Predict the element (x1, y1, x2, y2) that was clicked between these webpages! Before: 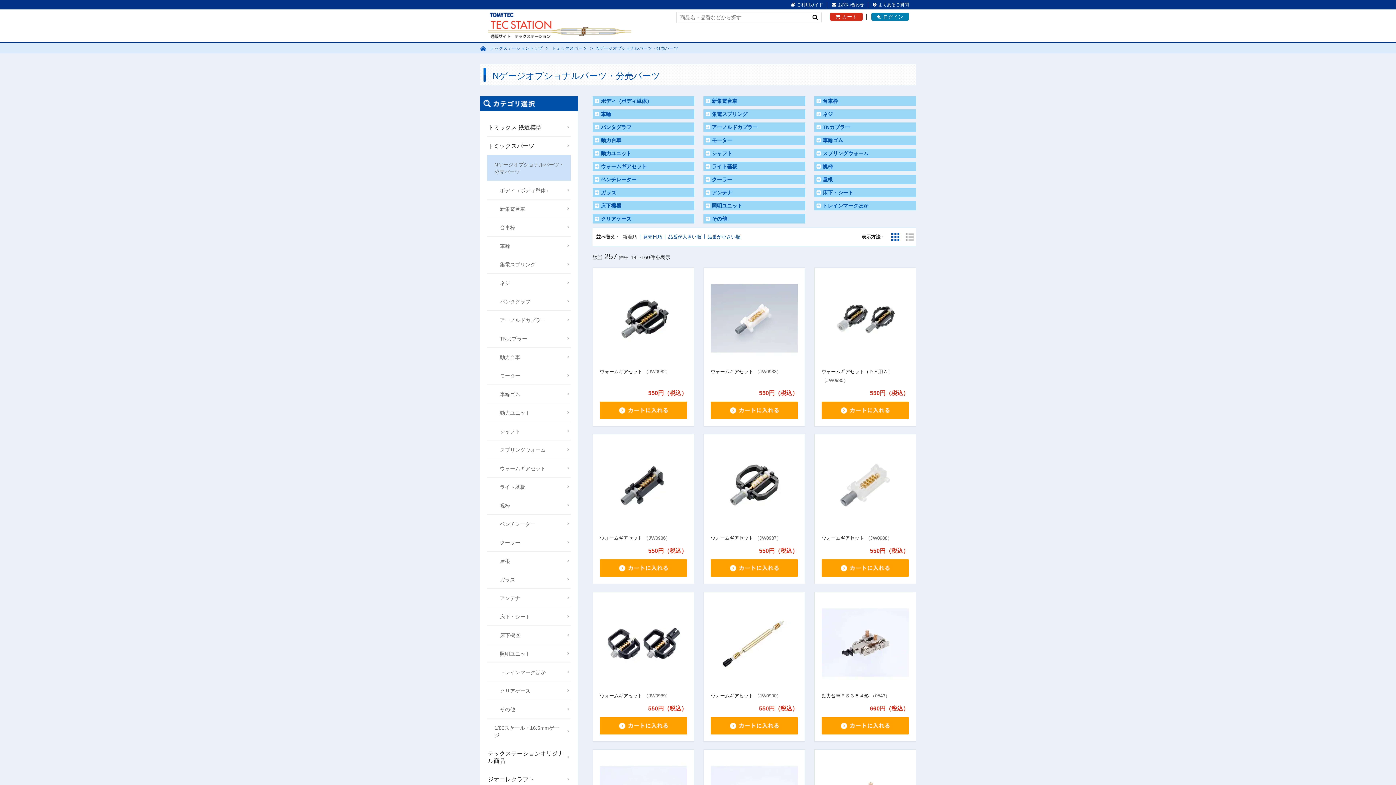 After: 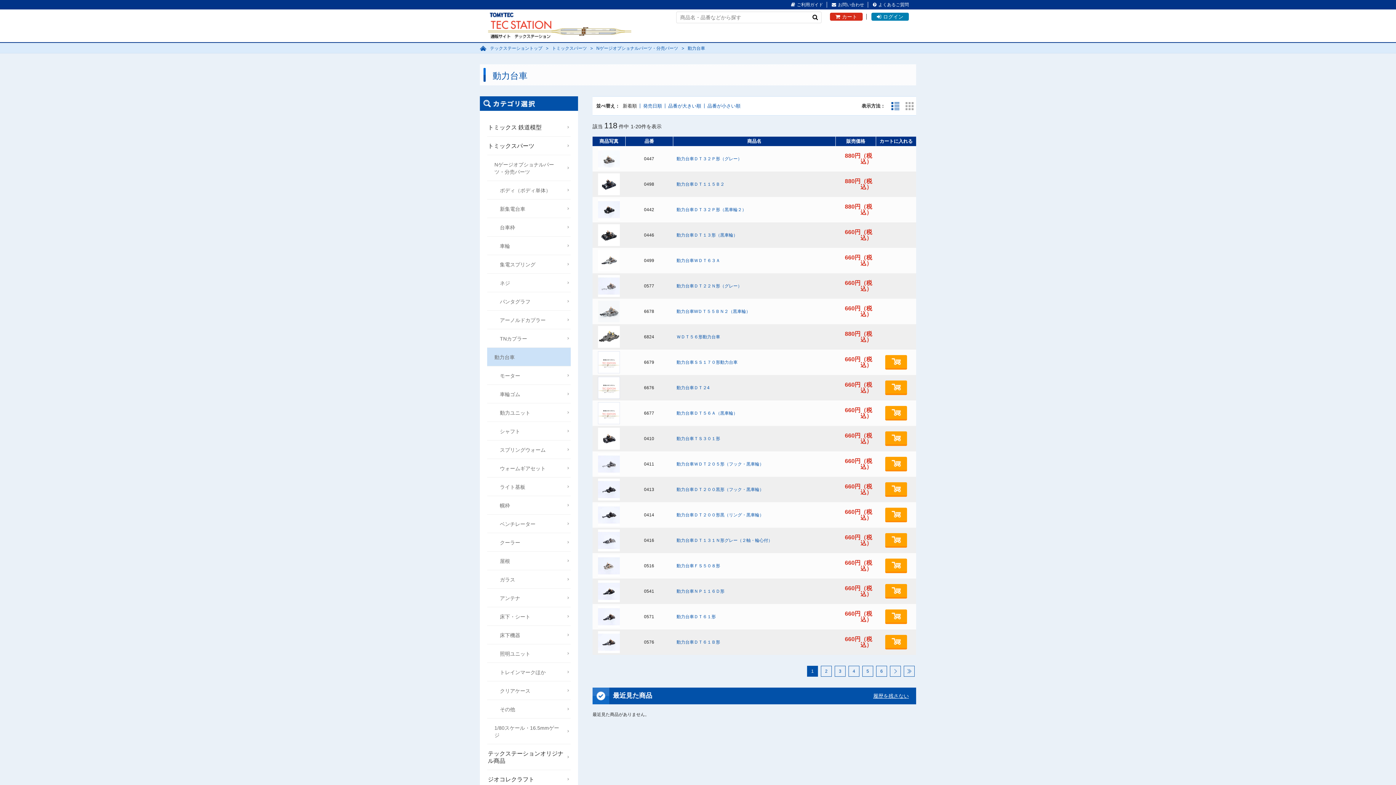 Action: label: 動力台車 bbox: (601, 137, 621, 143)